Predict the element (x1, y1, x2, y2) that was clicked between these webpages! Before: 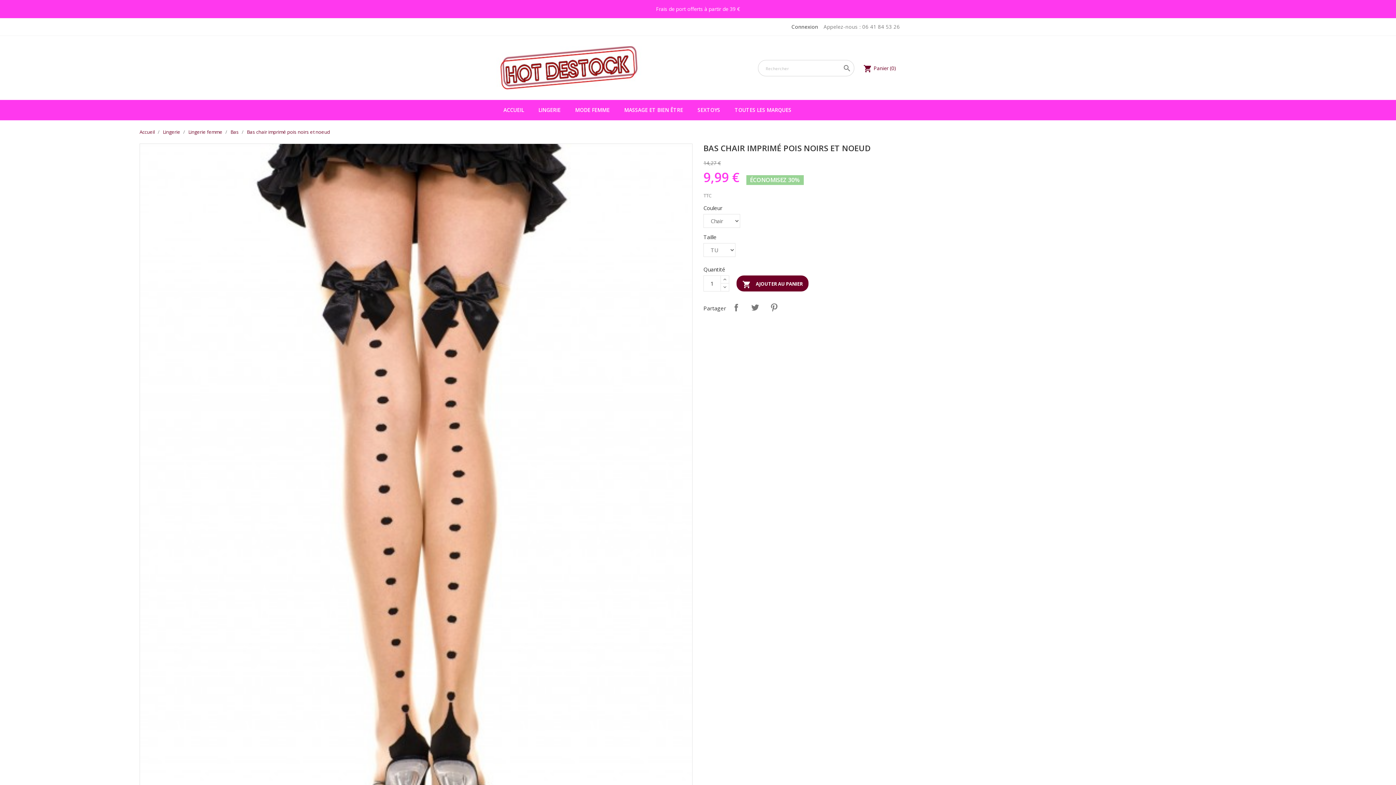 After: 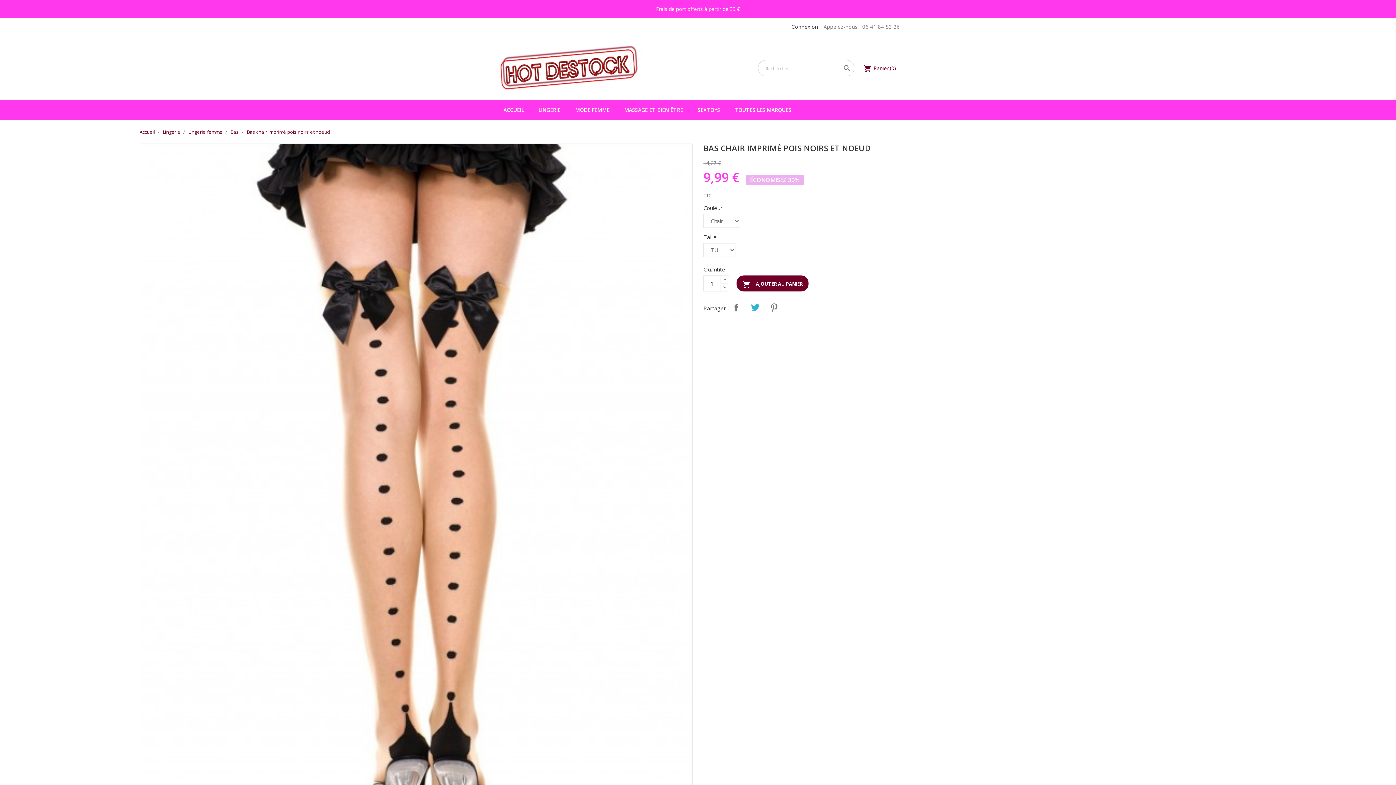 Action: bbox: (748, 300, 762, 314) label: Tweet